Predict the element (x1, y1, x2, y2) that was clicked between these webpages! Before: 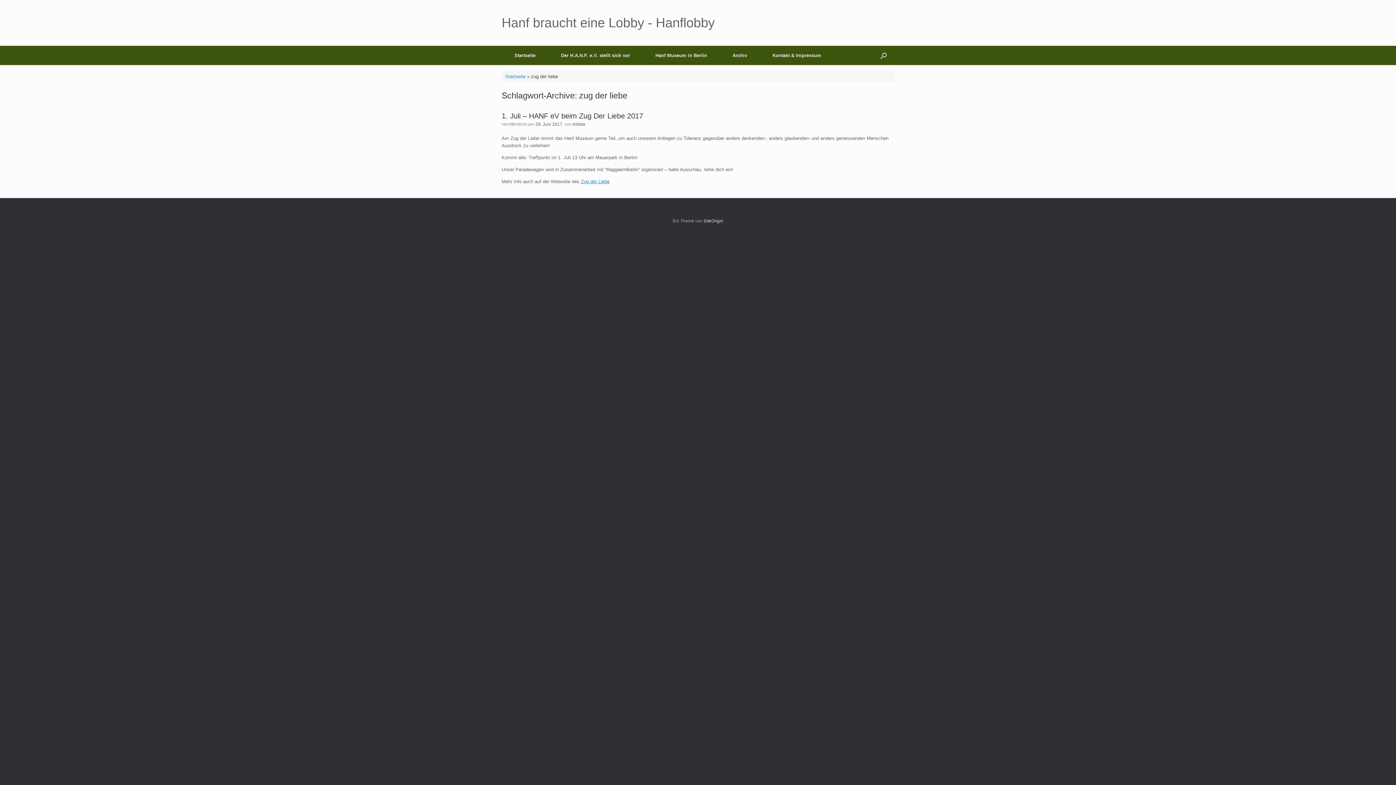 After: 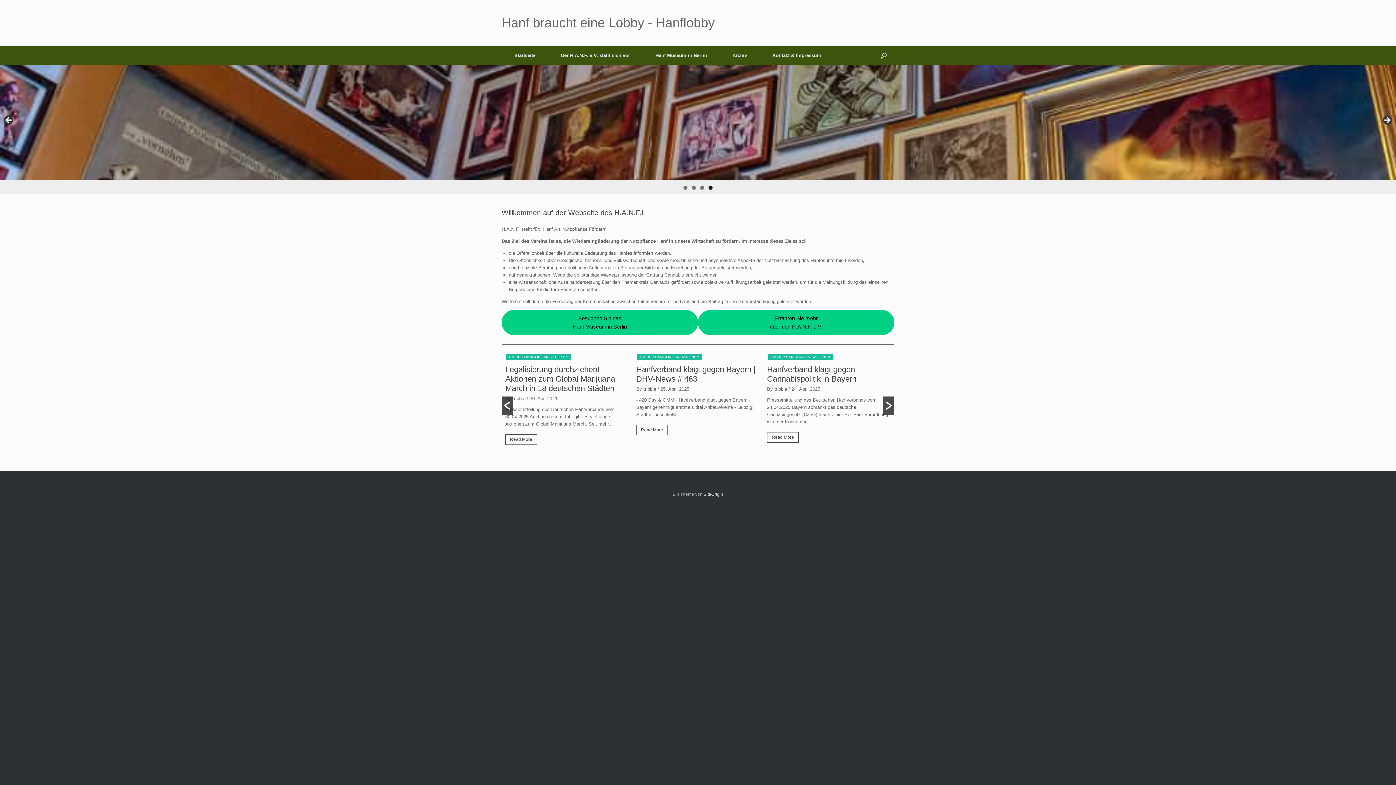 Action: bbox: (501, 16, 714, 29) label: Hanf braucht eine Lobby - Hanflobby